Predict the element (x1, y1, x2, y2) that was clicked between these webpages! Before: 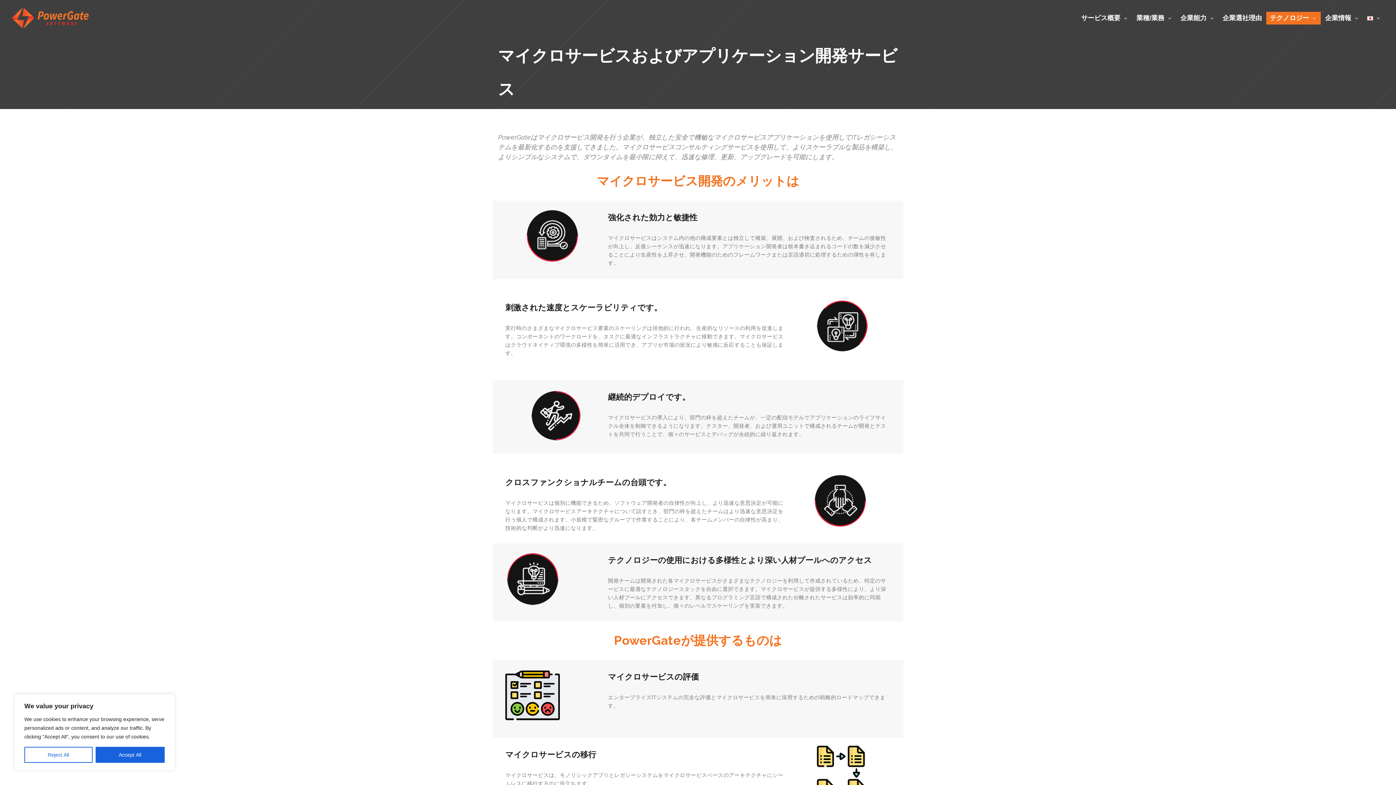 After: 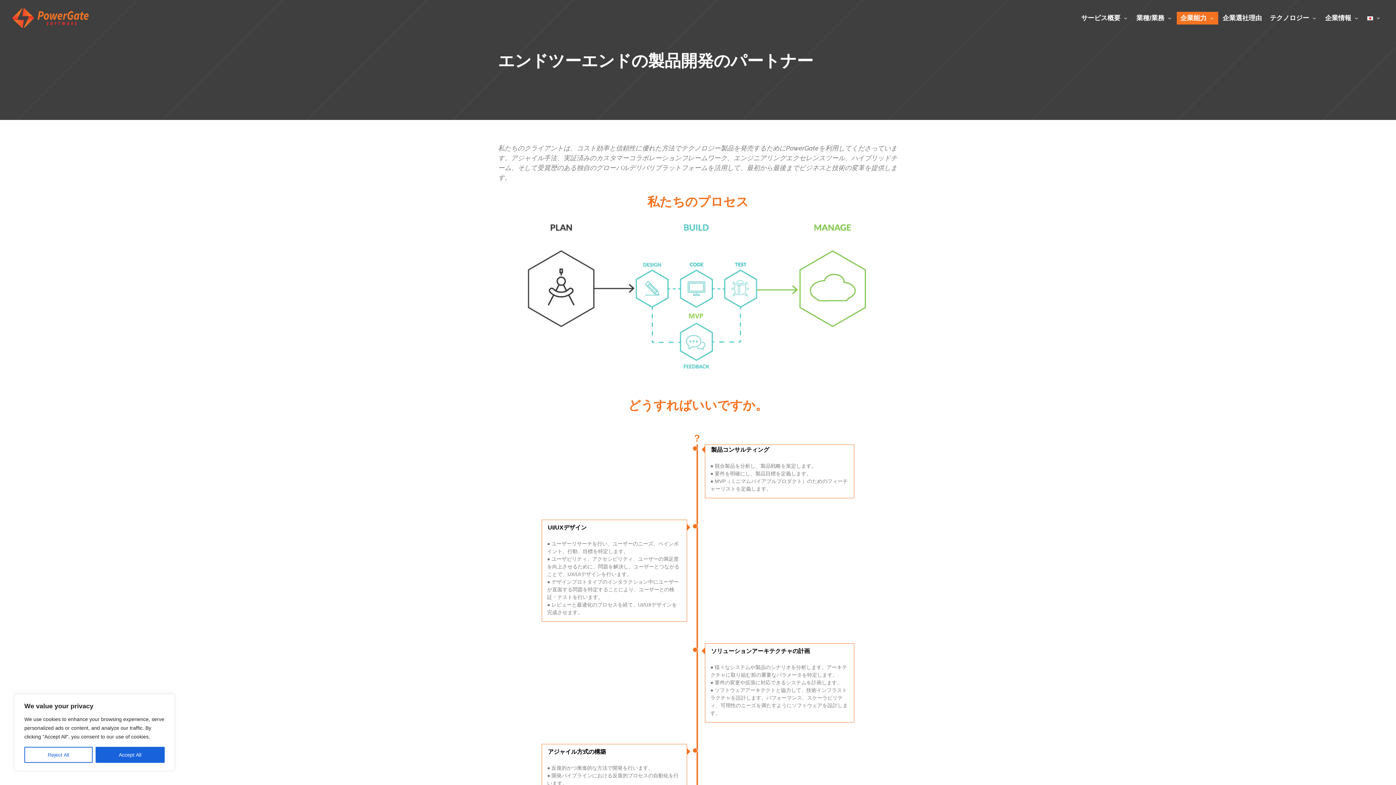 Action: bbox: (1177, 0, 1218, 36) label: 企業能力